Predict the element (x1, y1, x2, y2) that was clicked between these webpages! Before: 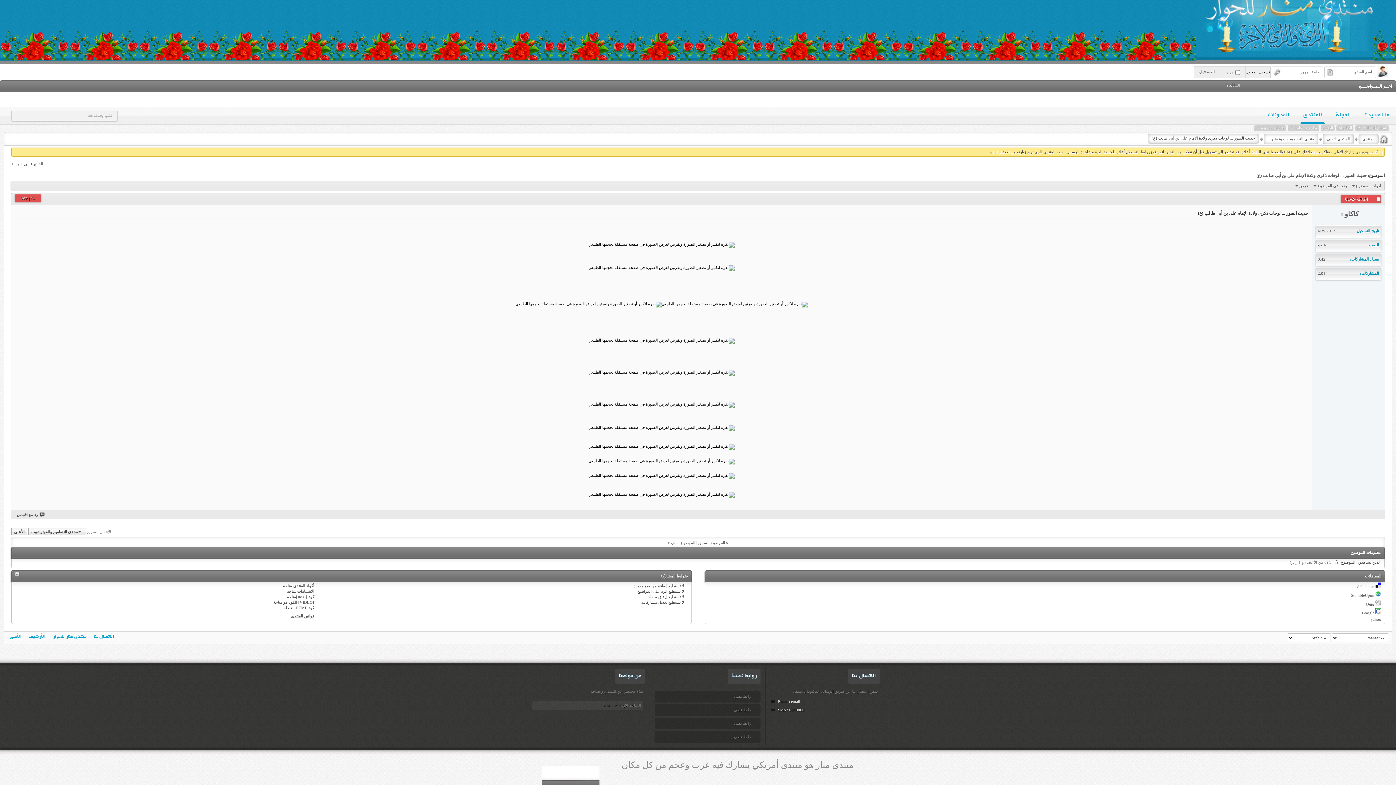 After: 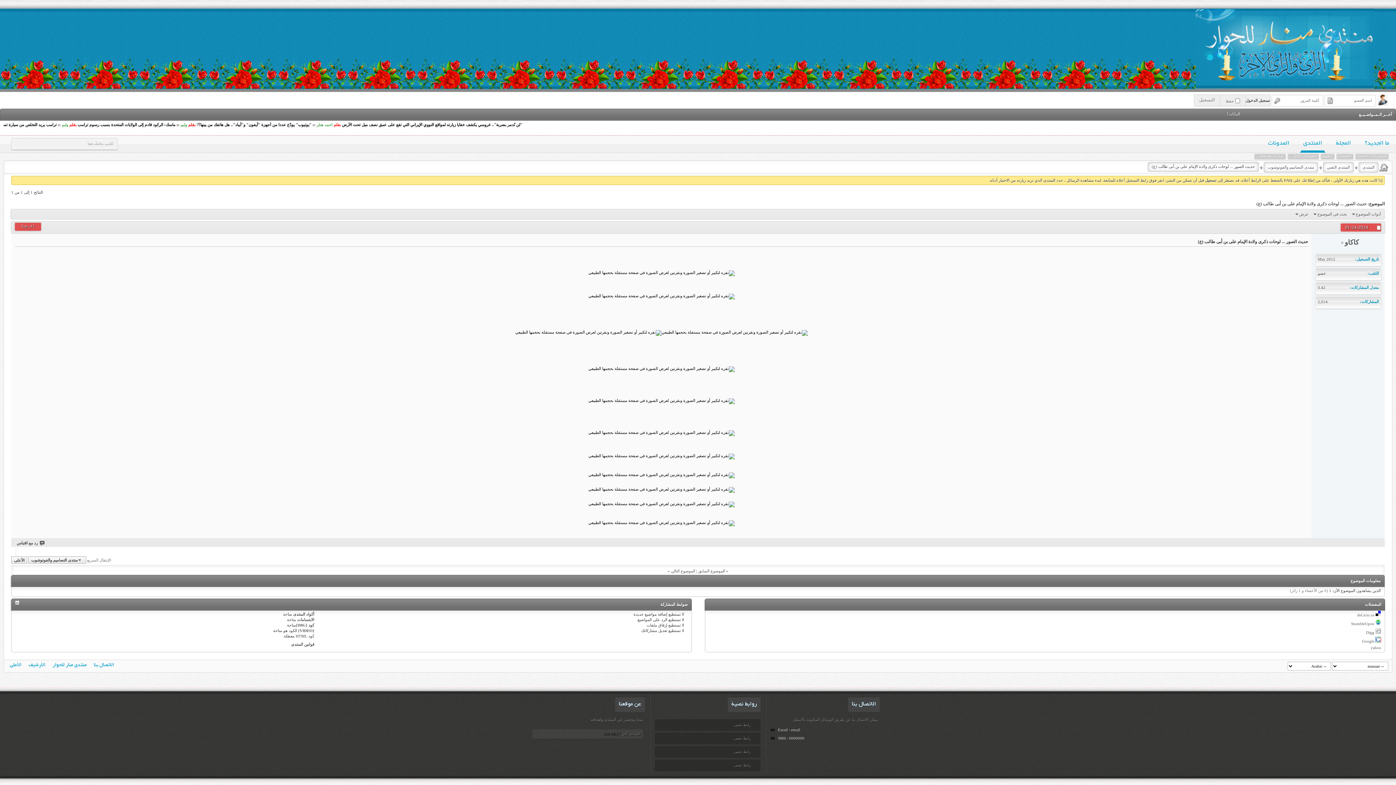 Action: label: الأعلى bbox: (11, 528, 27, 535)